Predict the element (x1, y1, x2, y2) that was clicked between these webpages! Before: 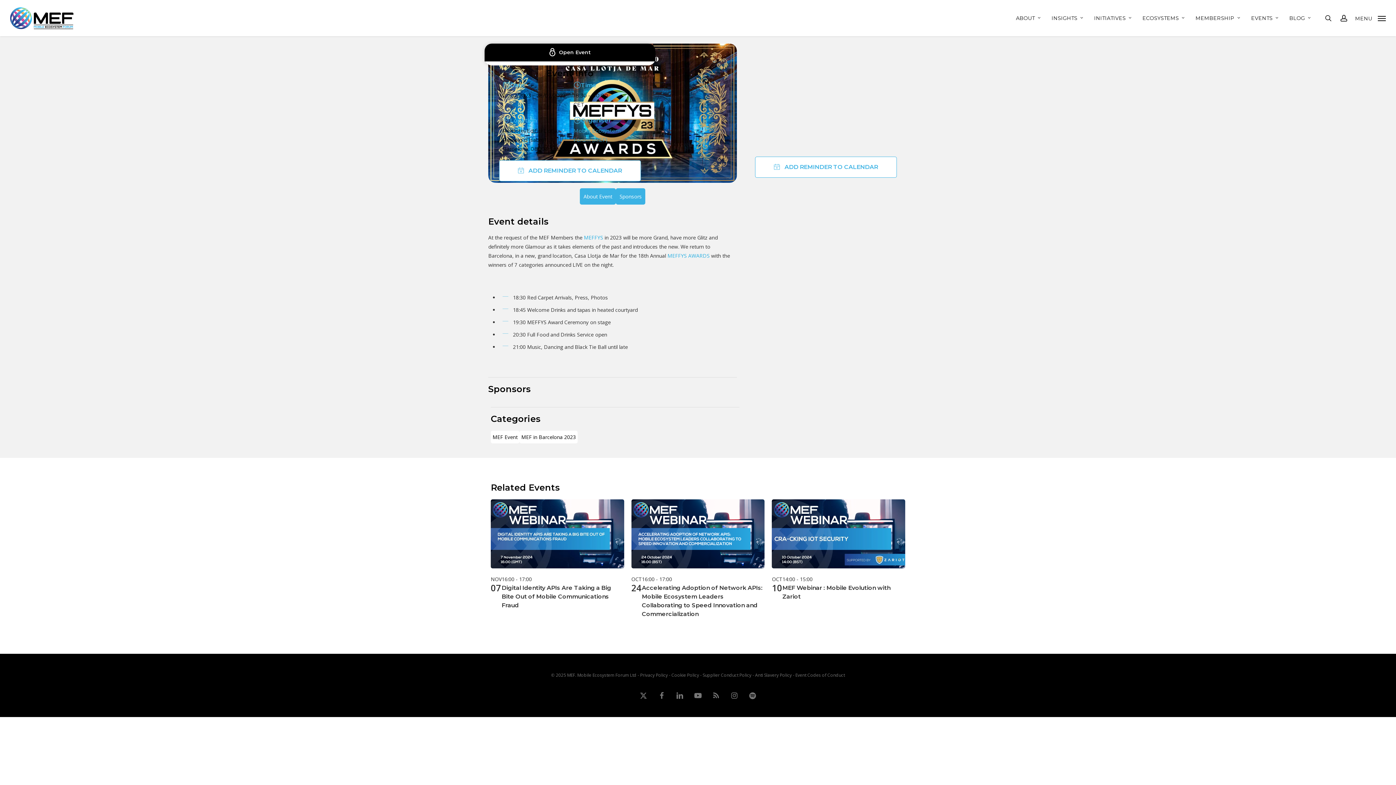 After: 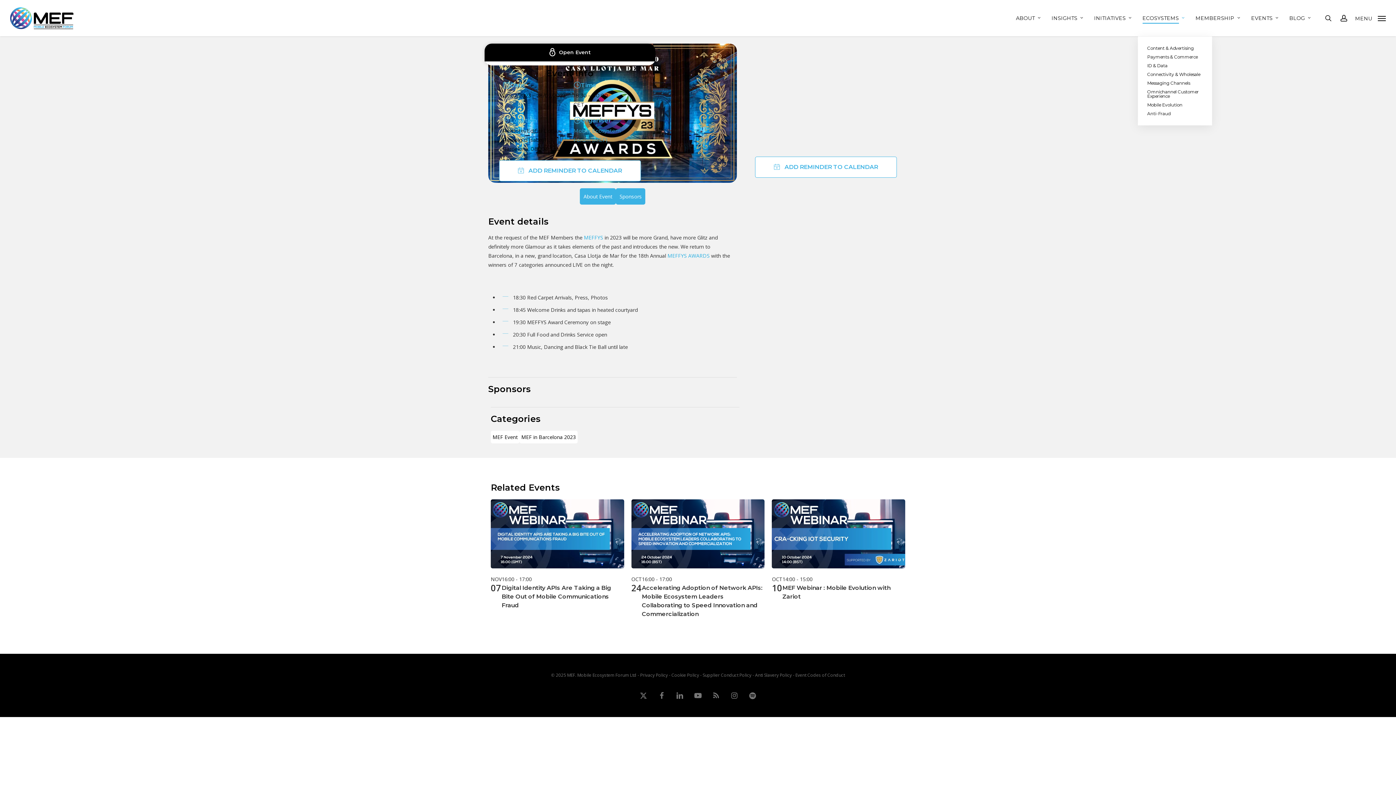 Action: bbox: (1142, 15, 1186, 20) label: ECOSYSTEMS